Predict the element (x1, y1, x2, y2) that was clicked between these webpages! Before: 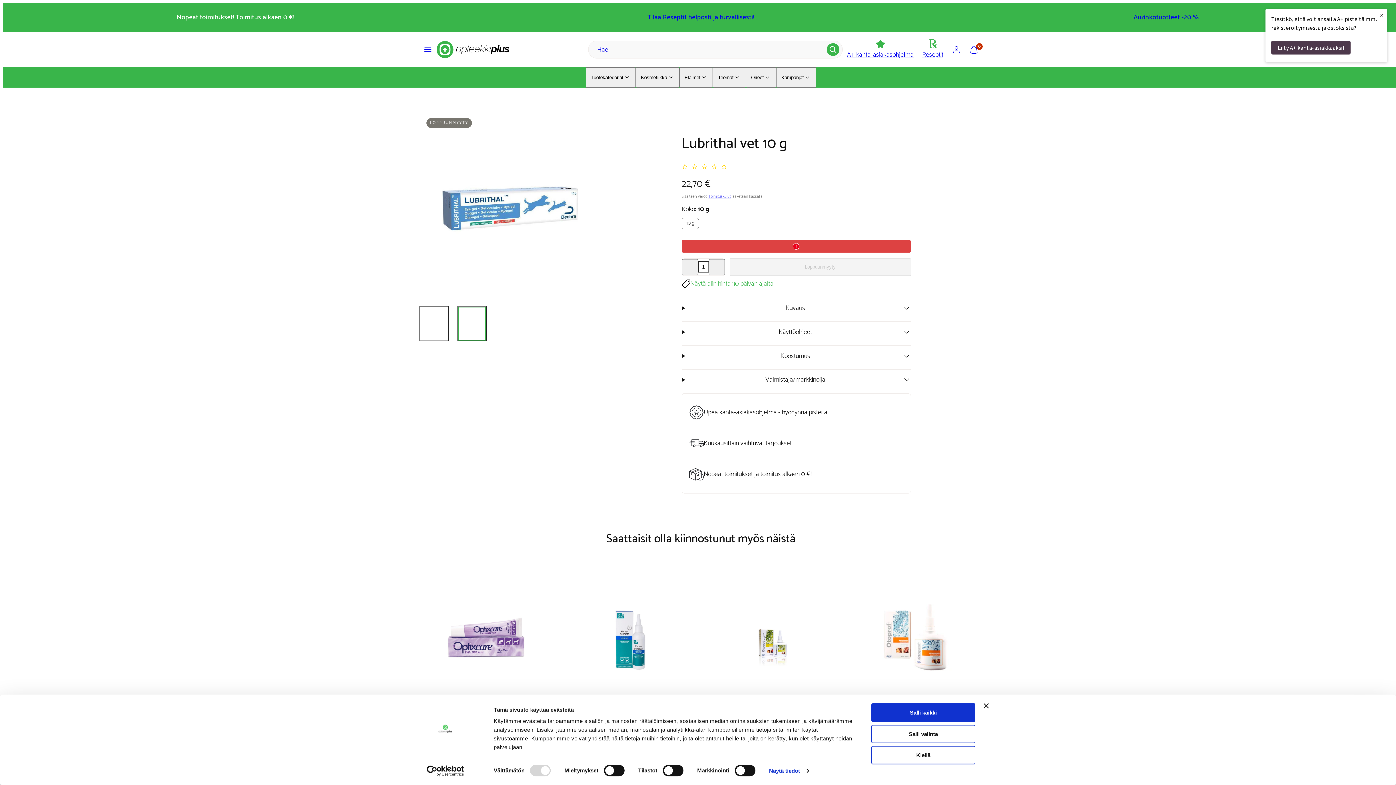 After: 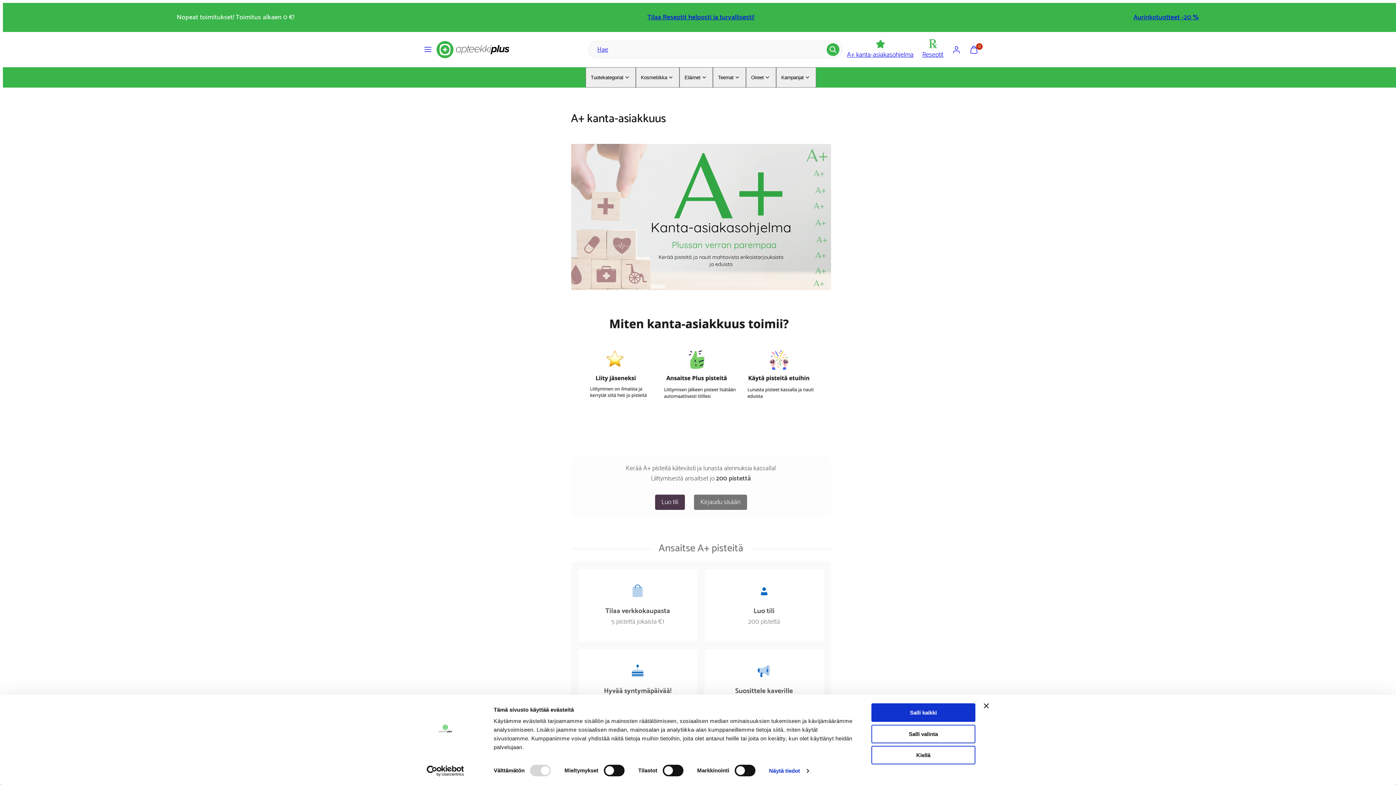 Action: label: A+ kanta-asiakasohjelma bbox: (842, 35, 918, 64)